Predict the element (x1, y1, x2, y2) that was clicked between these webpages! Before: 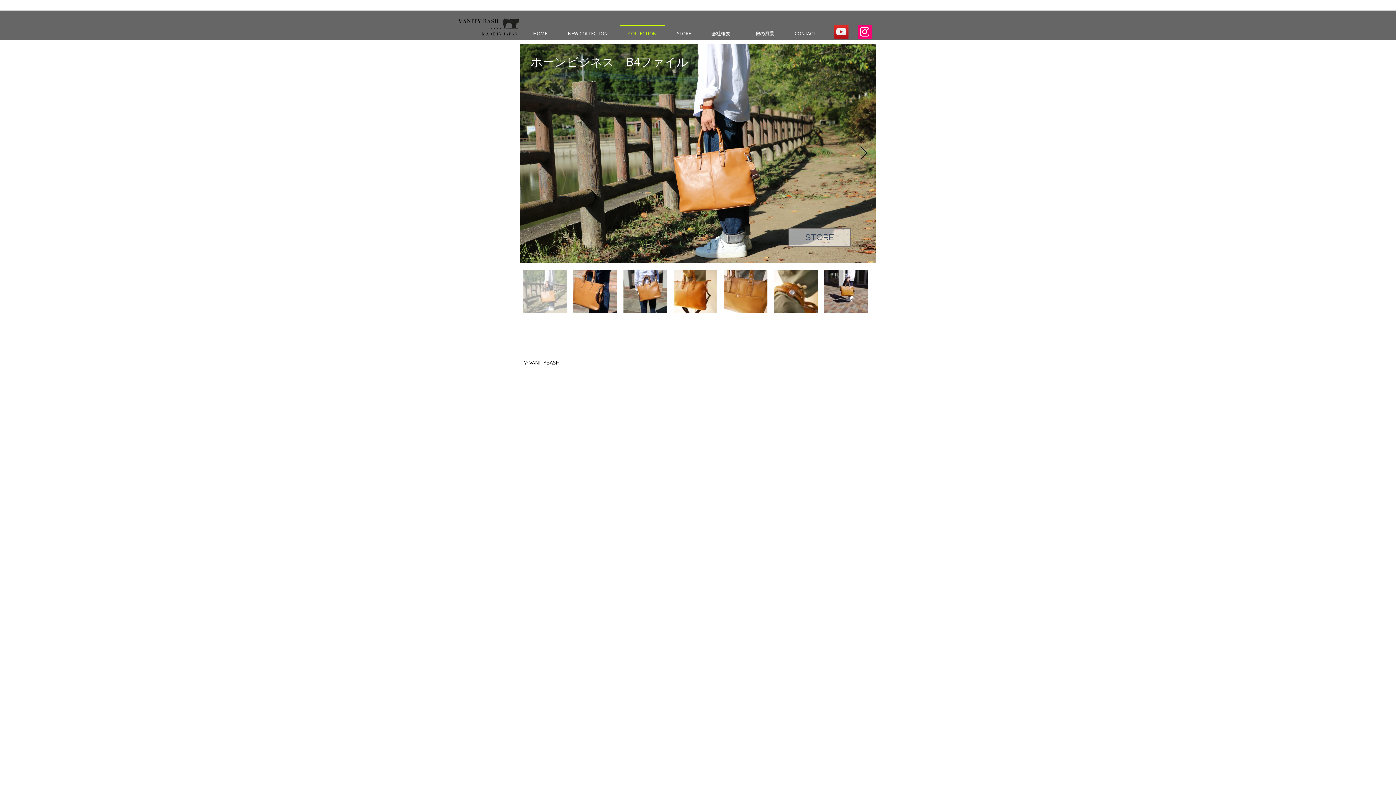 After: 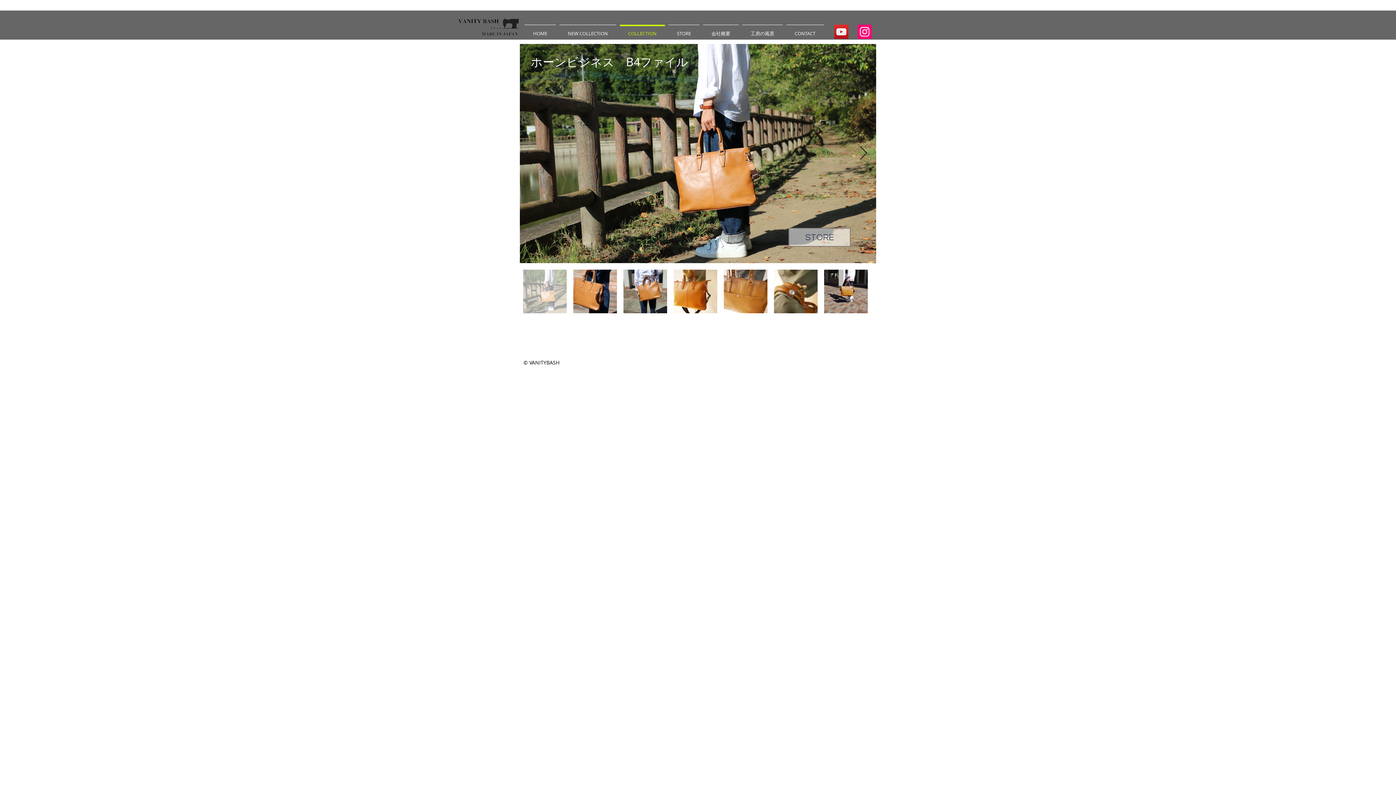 Action: bbox: (826, 348, 833, 355)